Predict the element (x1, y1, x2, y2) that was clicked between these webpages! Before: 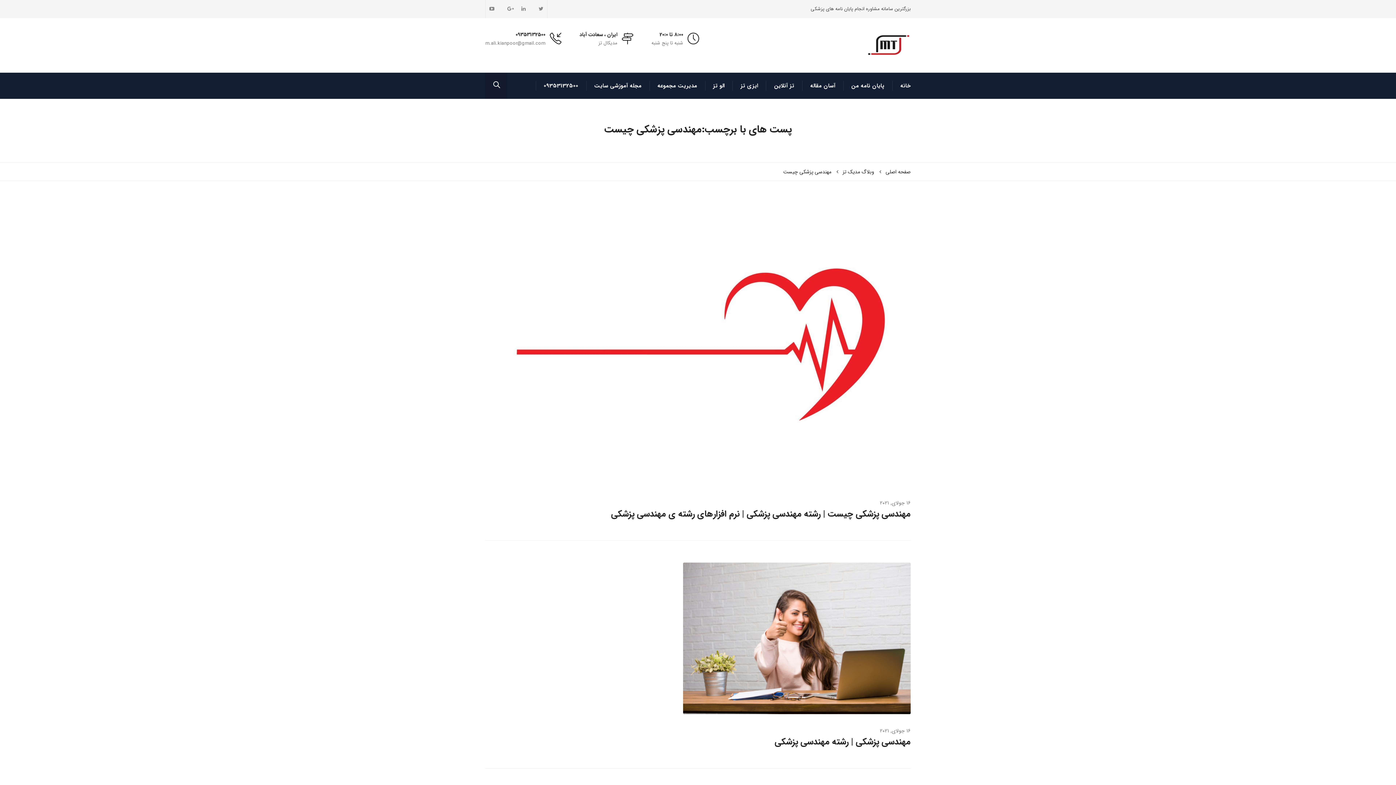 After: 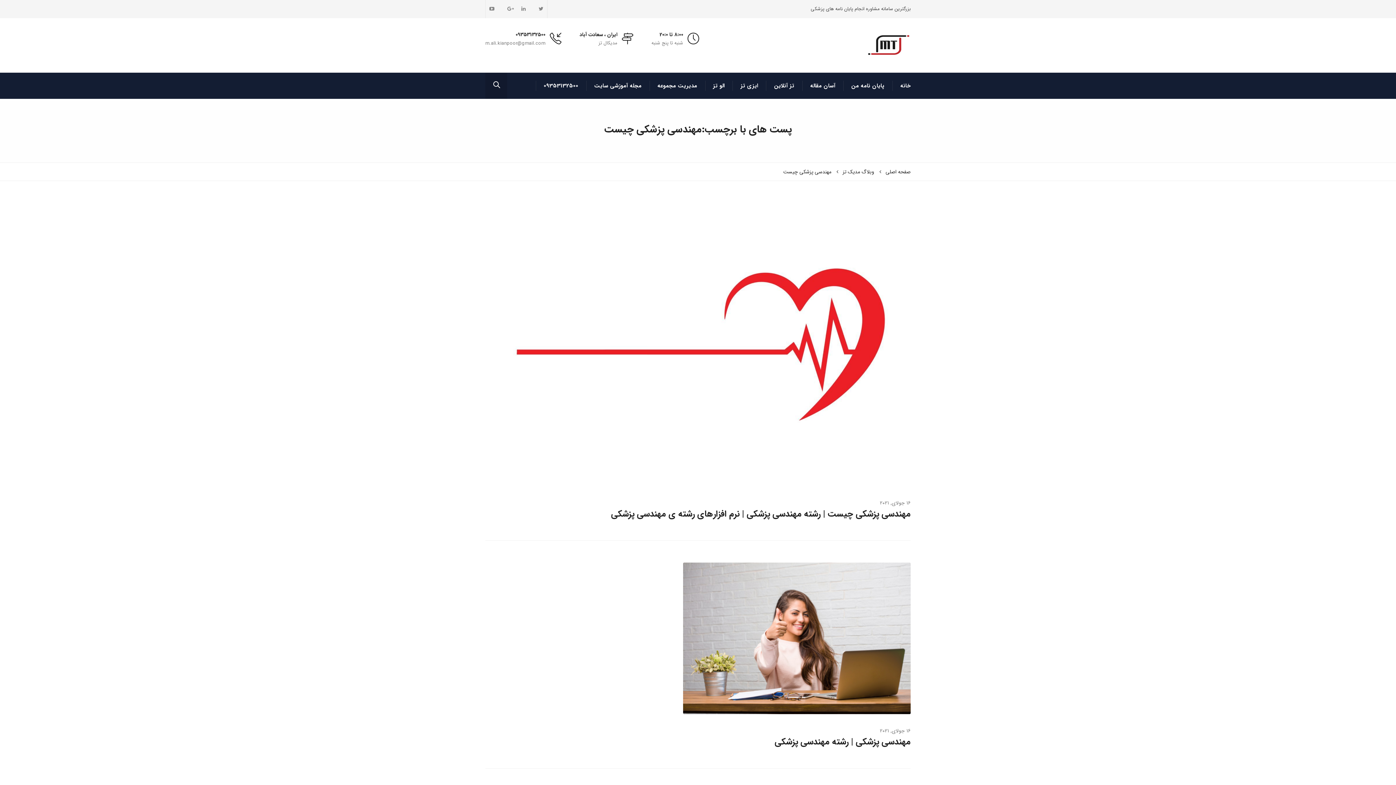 Action: bbox: (766, 80, 802, 90) label: تز آنلاین